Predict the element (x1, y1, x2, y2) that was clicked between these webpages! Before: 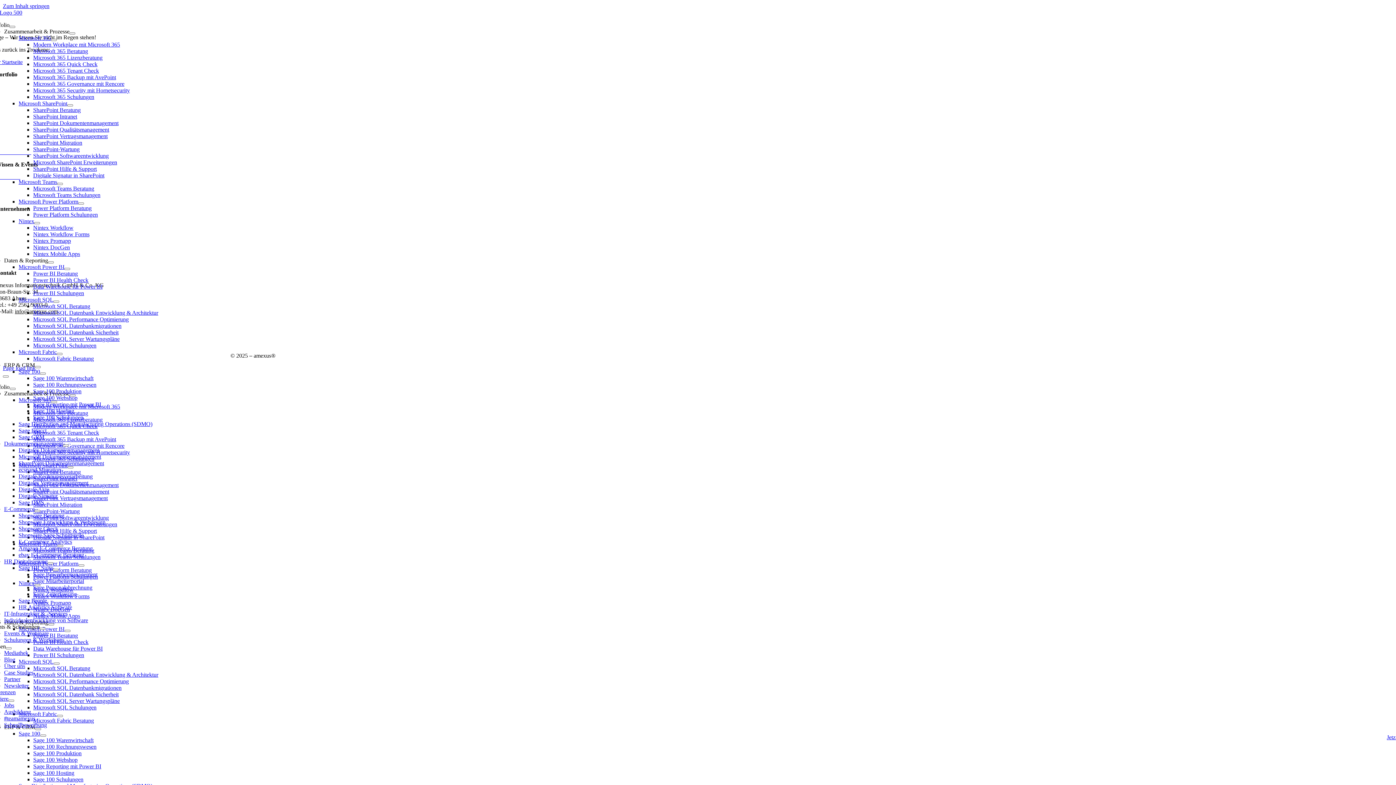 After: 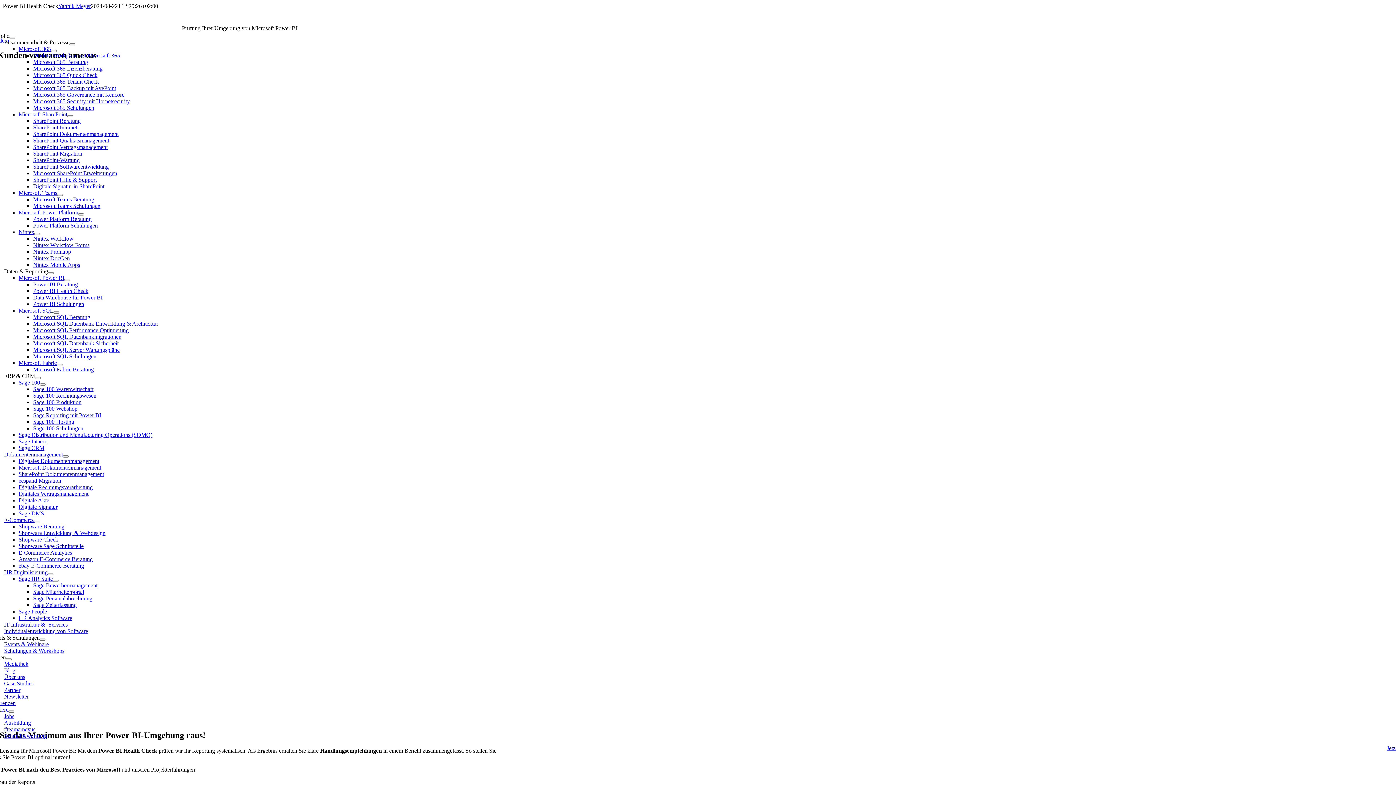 Action: label: Power BI Health Check bbox: (33, 277, 88, 283)